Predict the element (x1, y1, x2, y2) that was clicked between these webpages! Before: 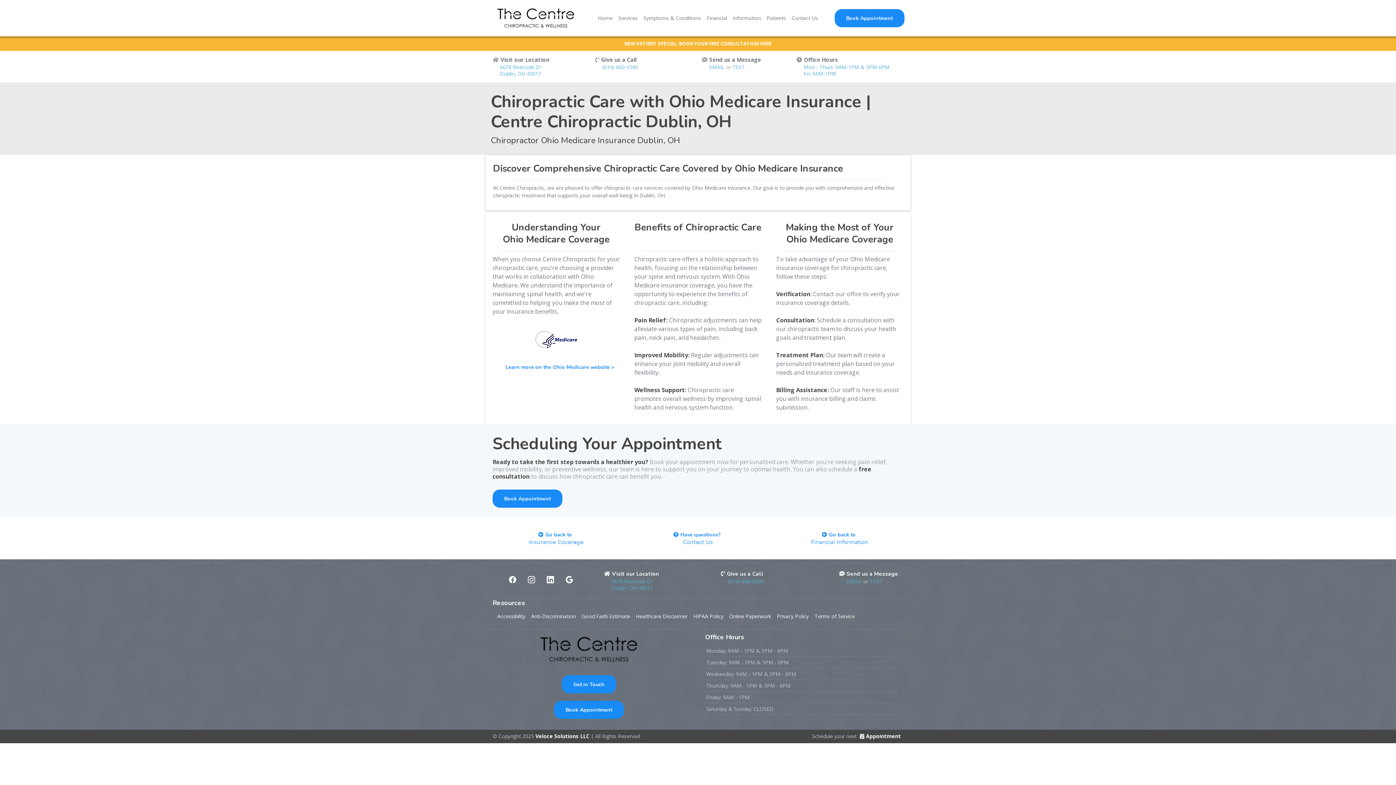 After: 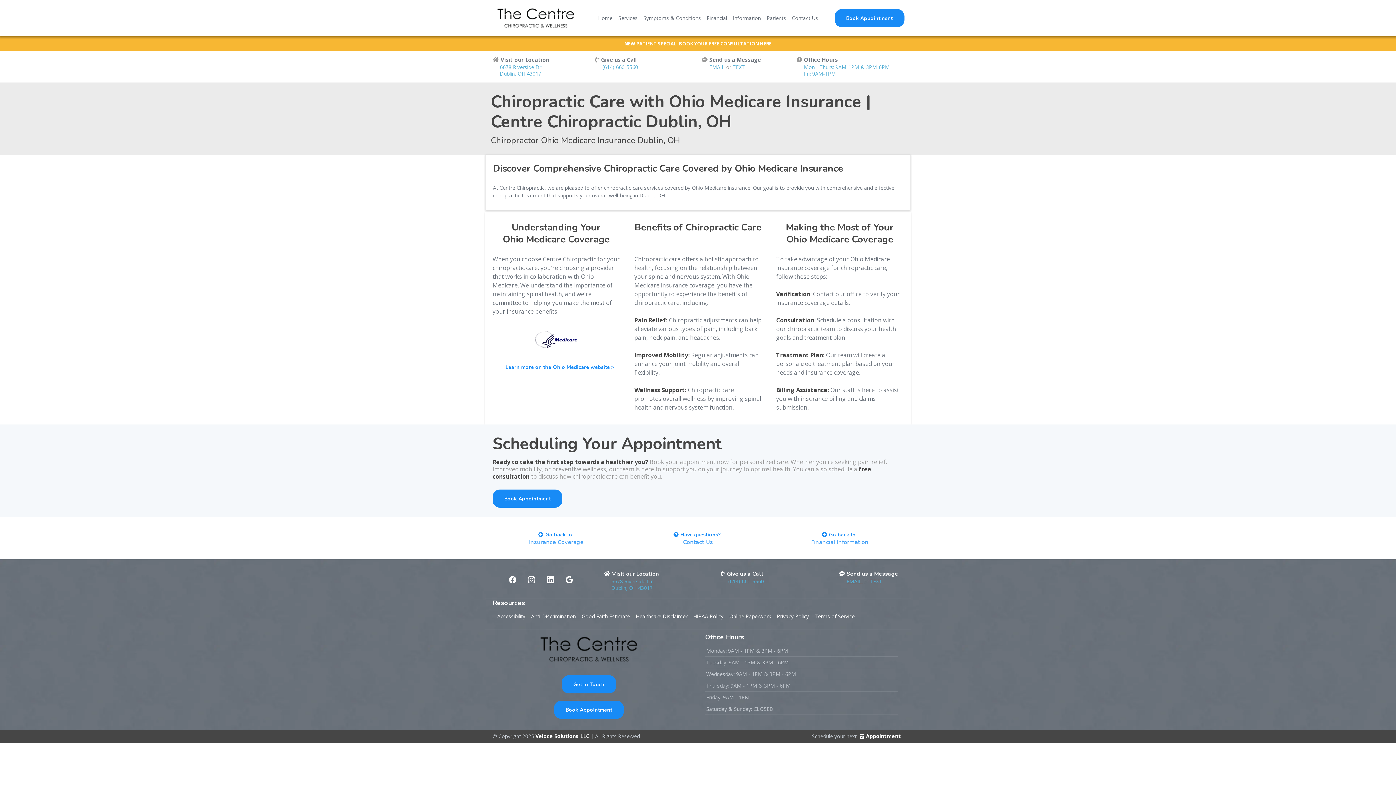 Action: label: EMAIL  bbox: (846, 578, 863, 585)